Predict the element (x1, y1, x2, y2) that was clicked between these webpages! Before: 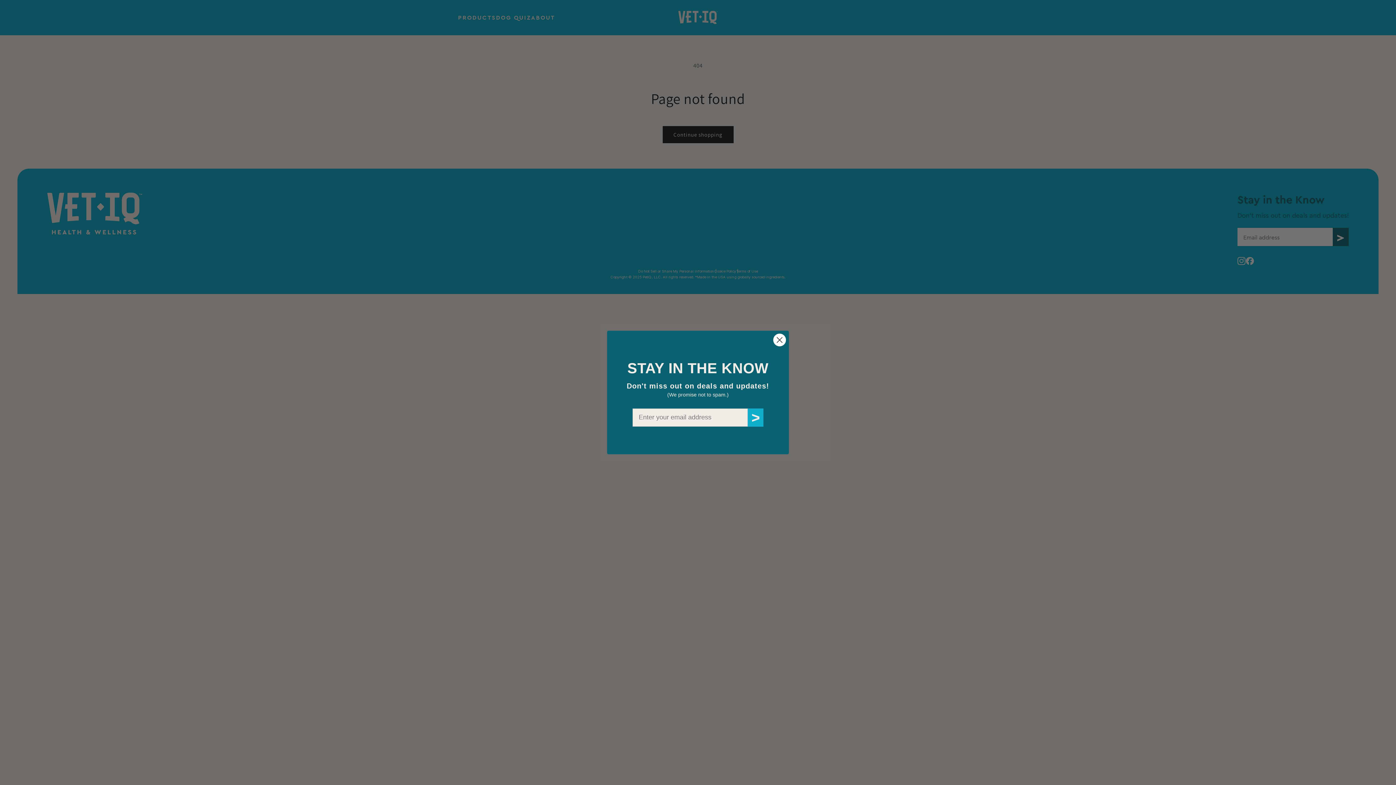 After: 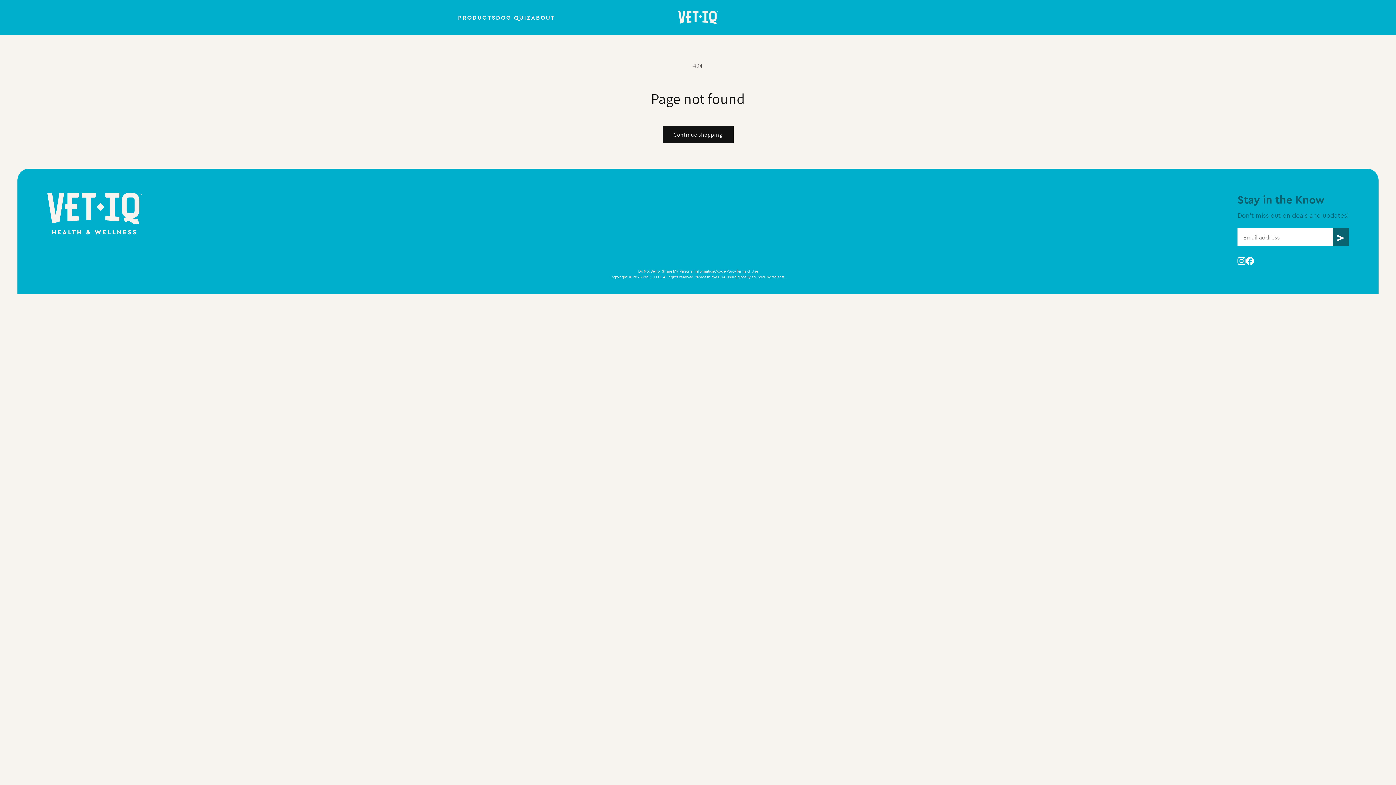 Action: bbox: (773, 333, 786, 346) label: Close dialog